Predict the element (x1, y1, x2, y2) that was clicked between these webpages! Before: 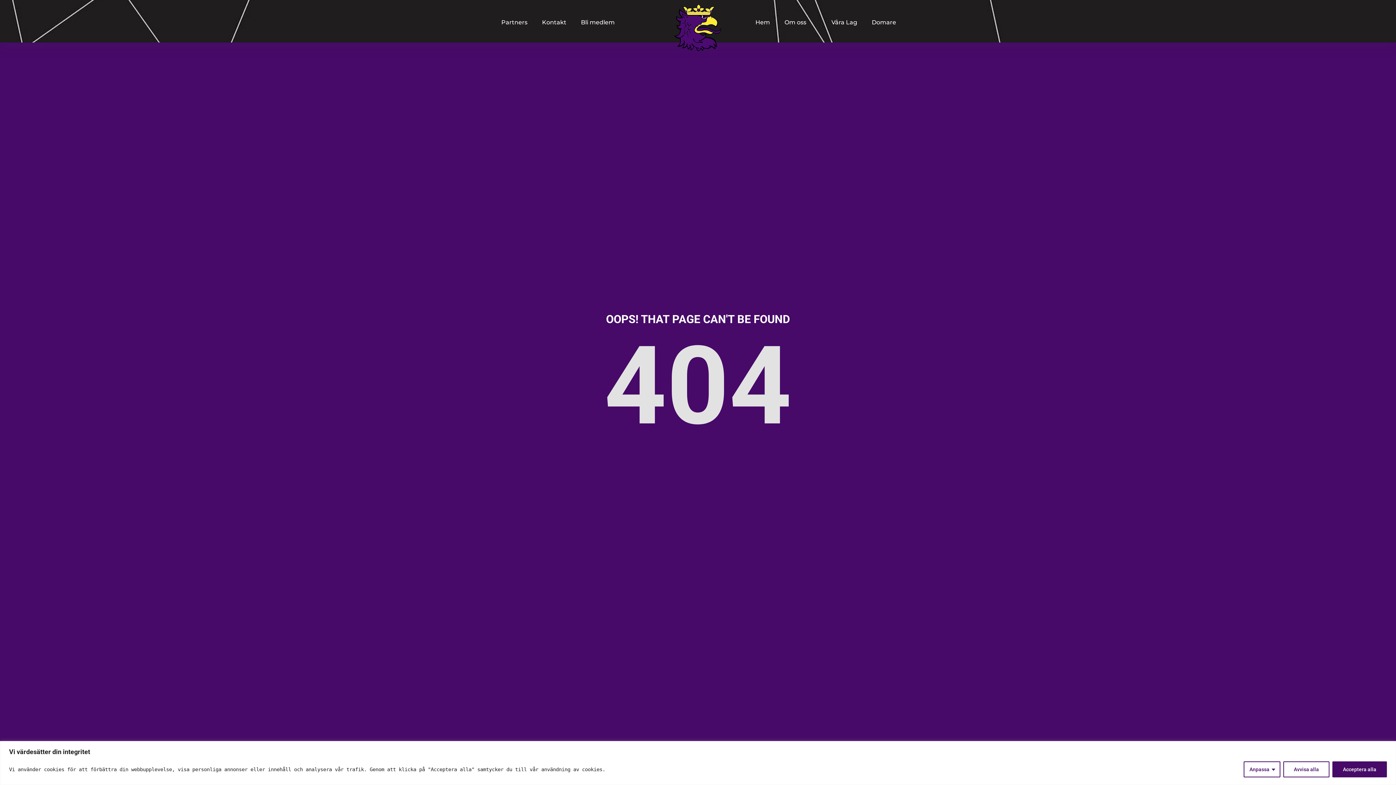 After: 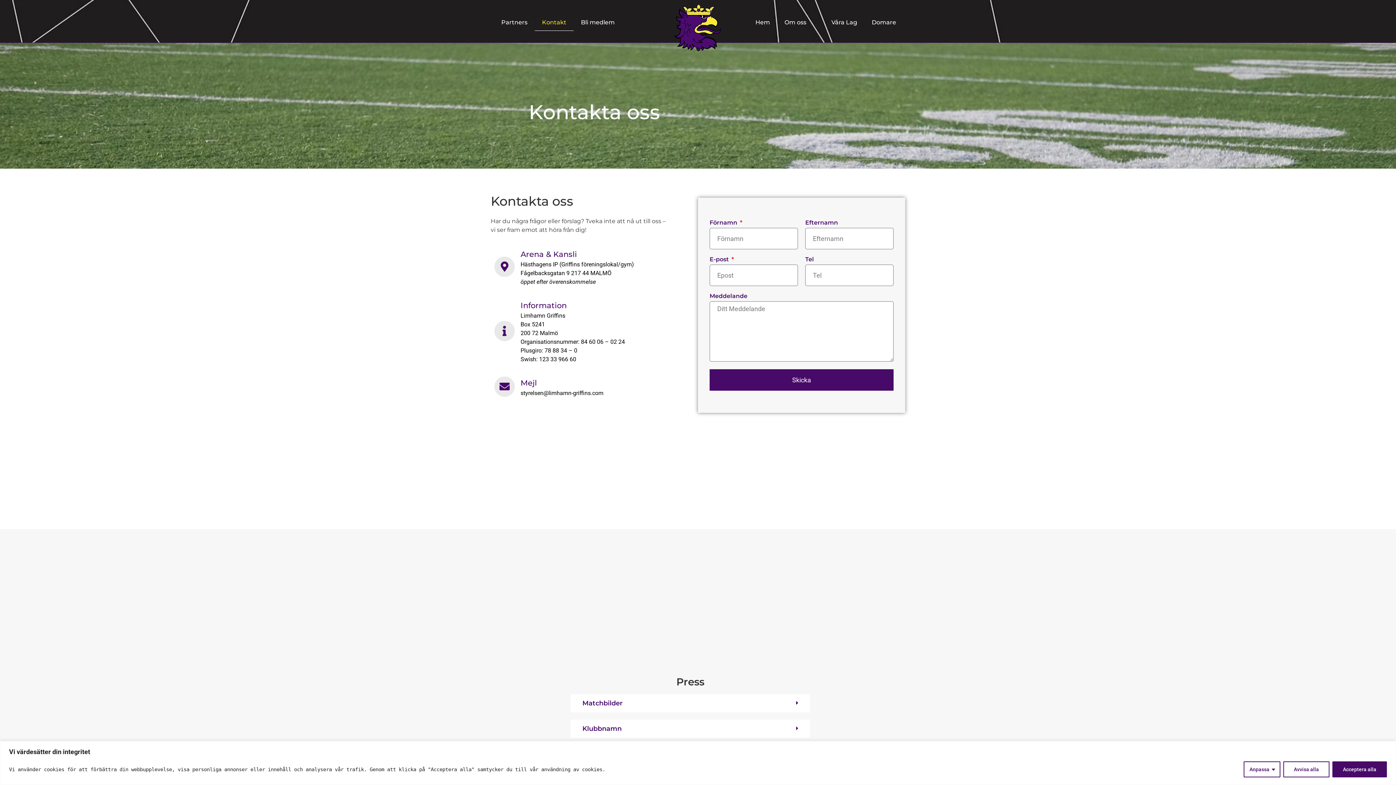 Action: bbox: (534, 14, 573, 31) label: Kontakt